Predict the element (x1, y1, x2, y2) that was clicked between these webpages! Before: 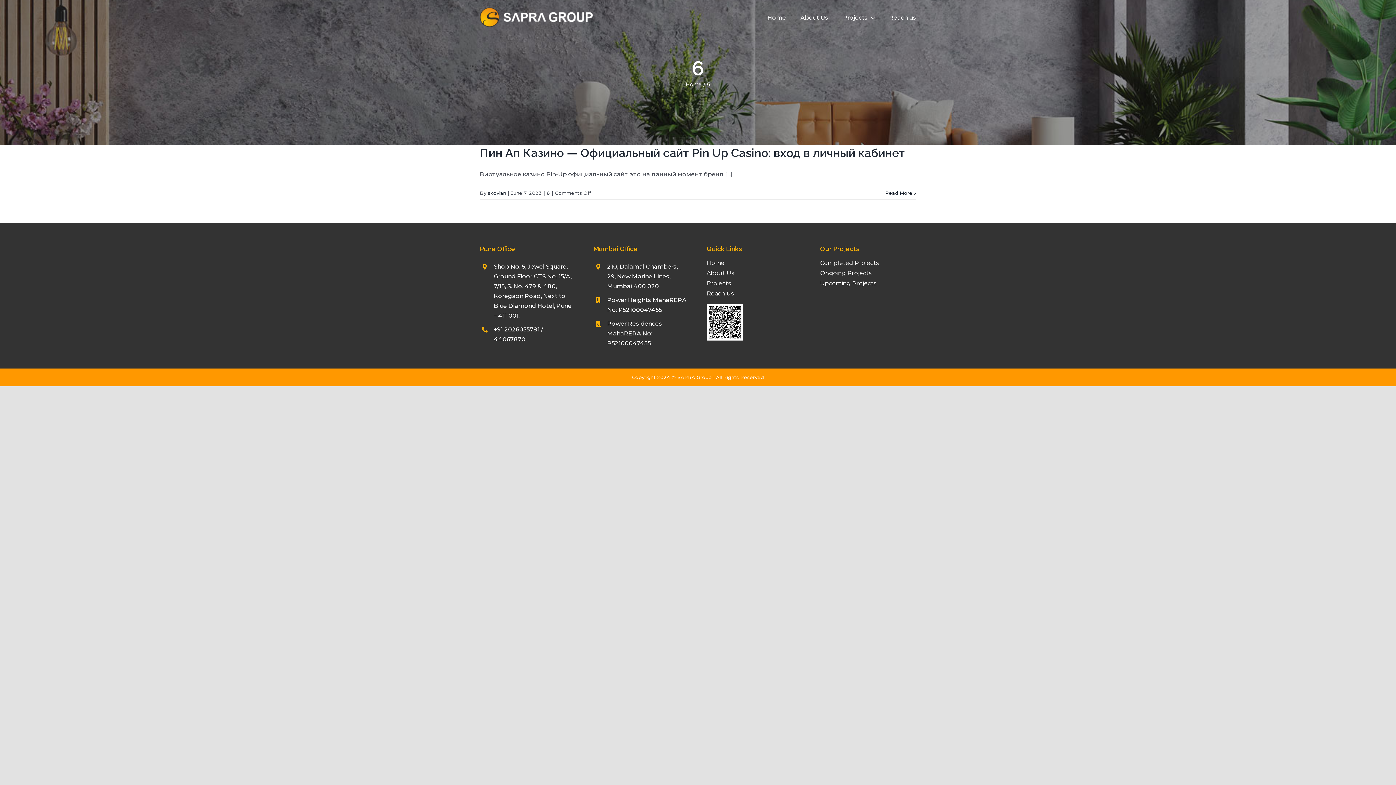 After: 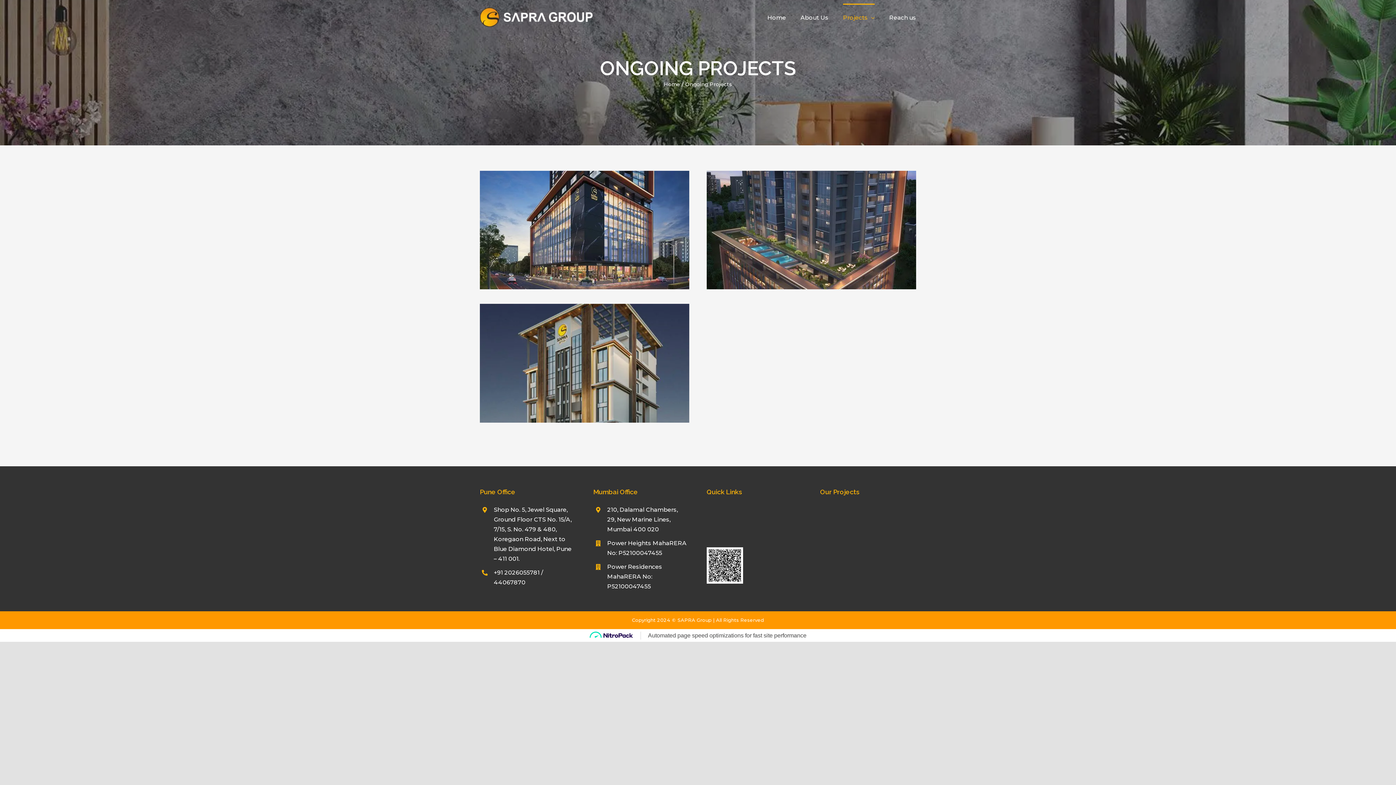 Action: bbox: (820, 268, 916, 278) label: Ongoing Projects